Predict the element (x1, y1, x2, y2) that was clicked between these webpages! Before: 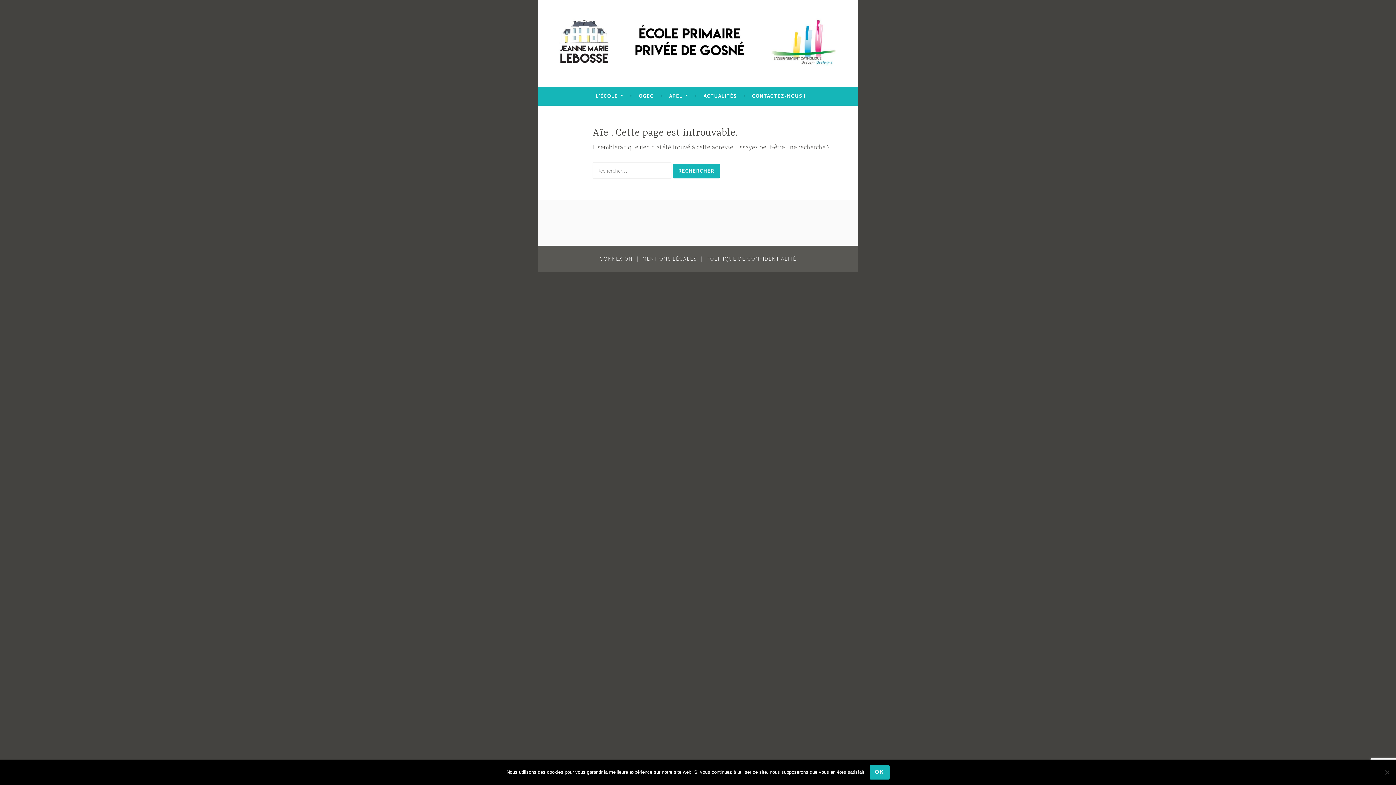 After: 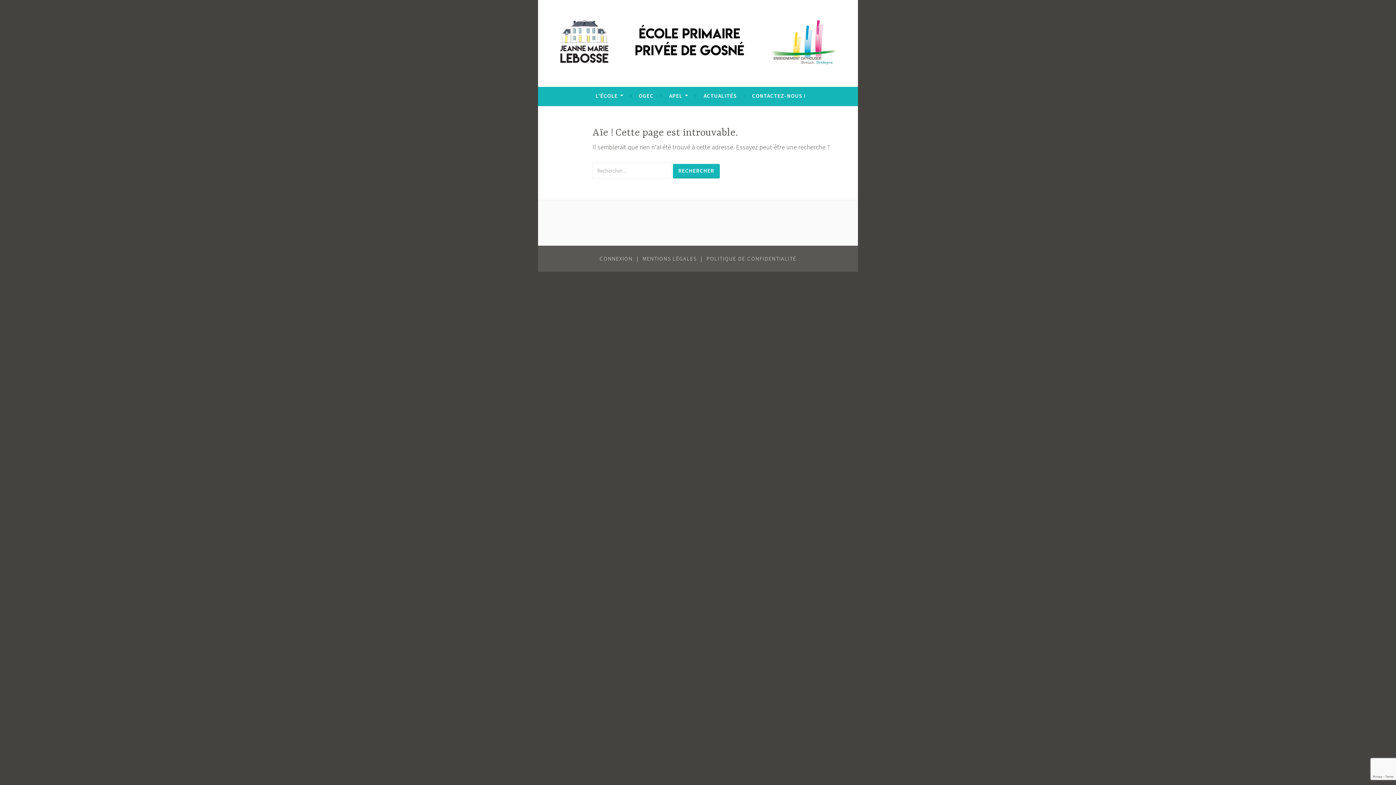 Action: bbox: (869, 765, 889, 780) label: Ok